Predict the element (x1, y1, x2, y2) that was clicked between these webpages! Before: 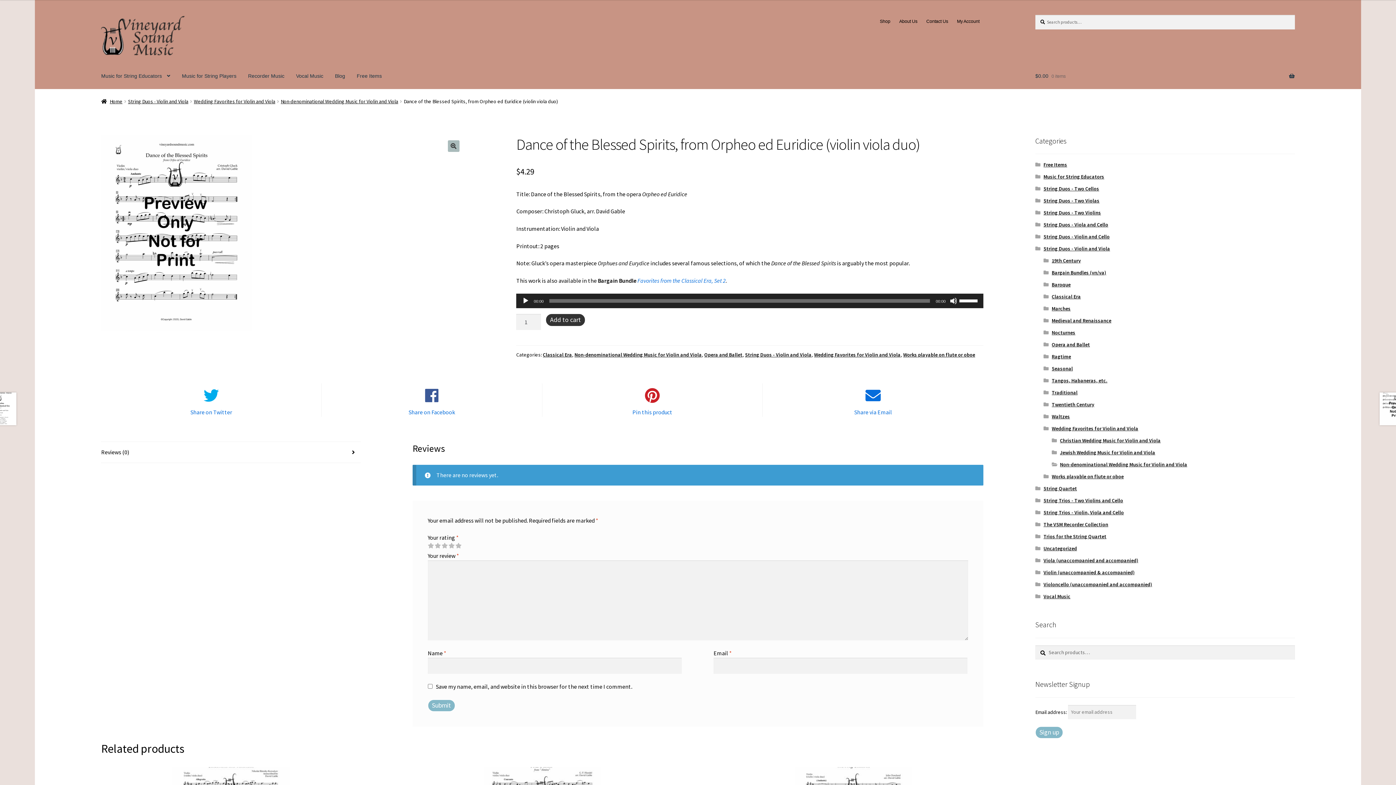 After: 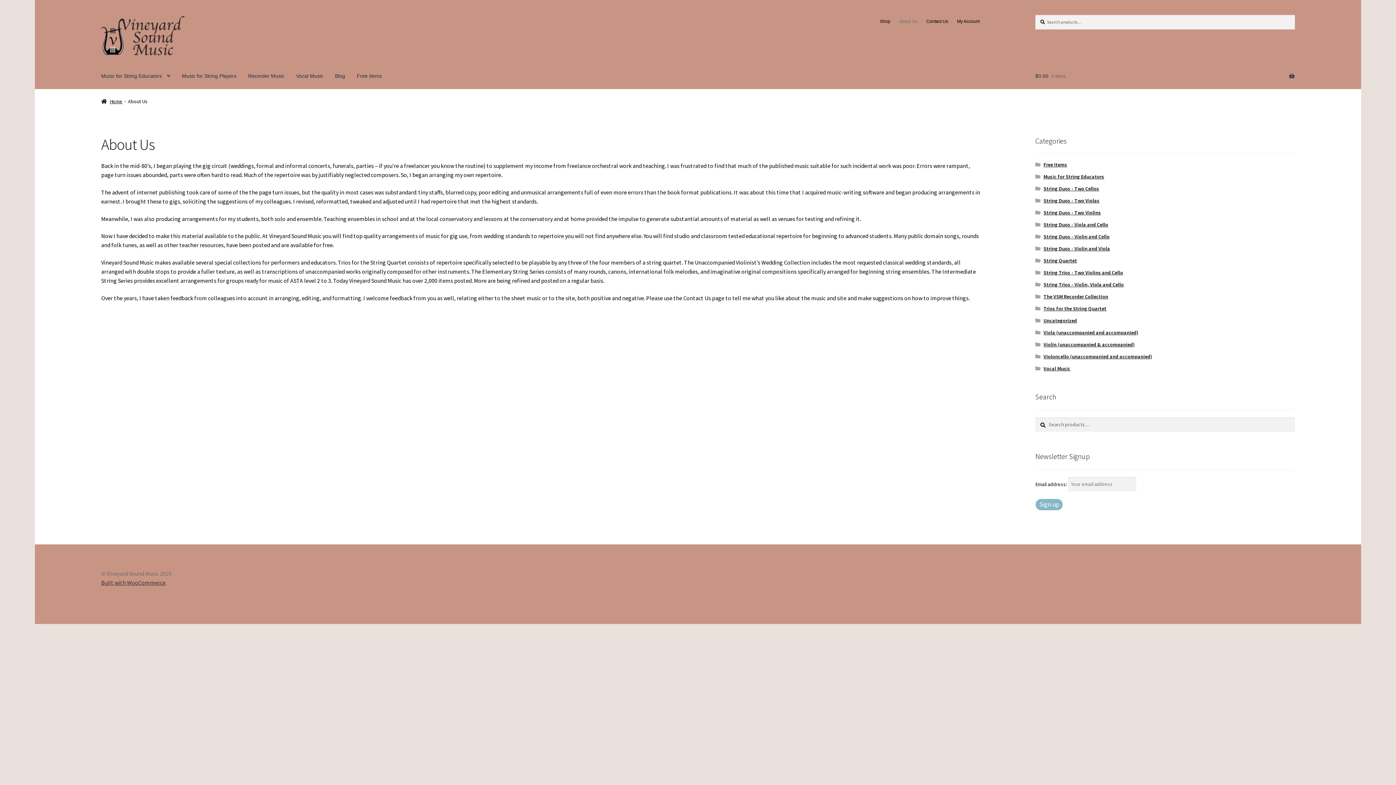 Action: bbox: (895, 14, 921, 28) label: About Us